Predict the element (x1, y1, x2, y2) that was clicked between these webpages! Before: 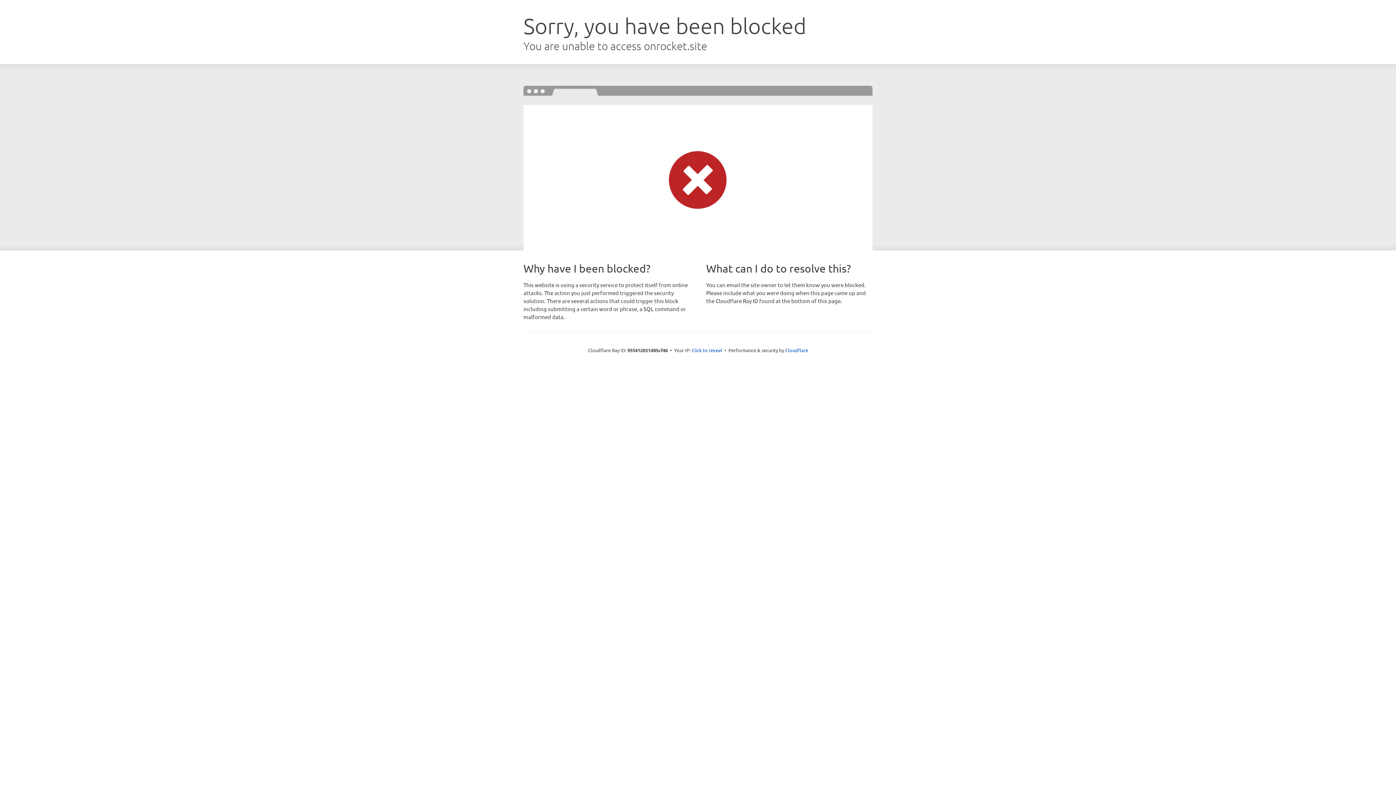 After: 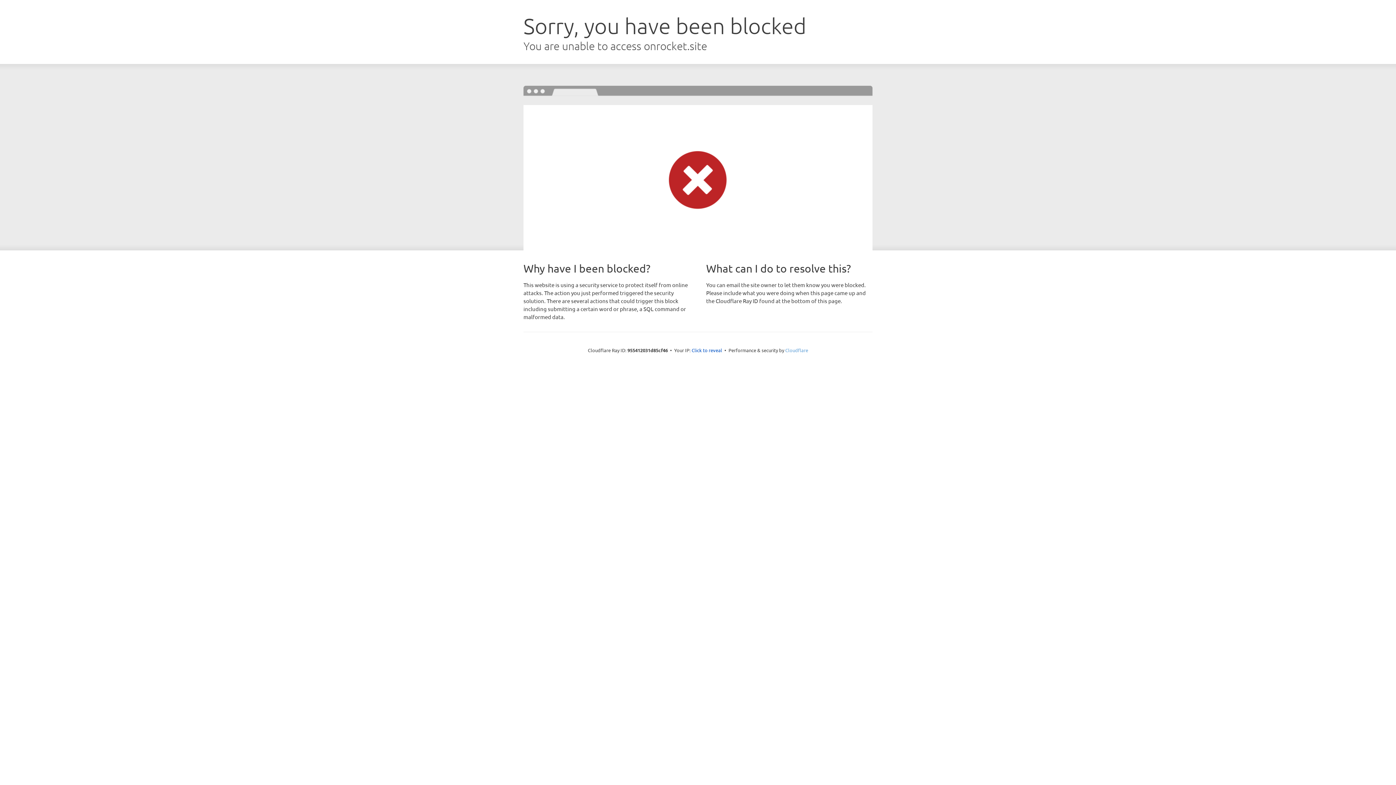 Action: label: Cloudflare bbox: (785, 347, 808, 353)